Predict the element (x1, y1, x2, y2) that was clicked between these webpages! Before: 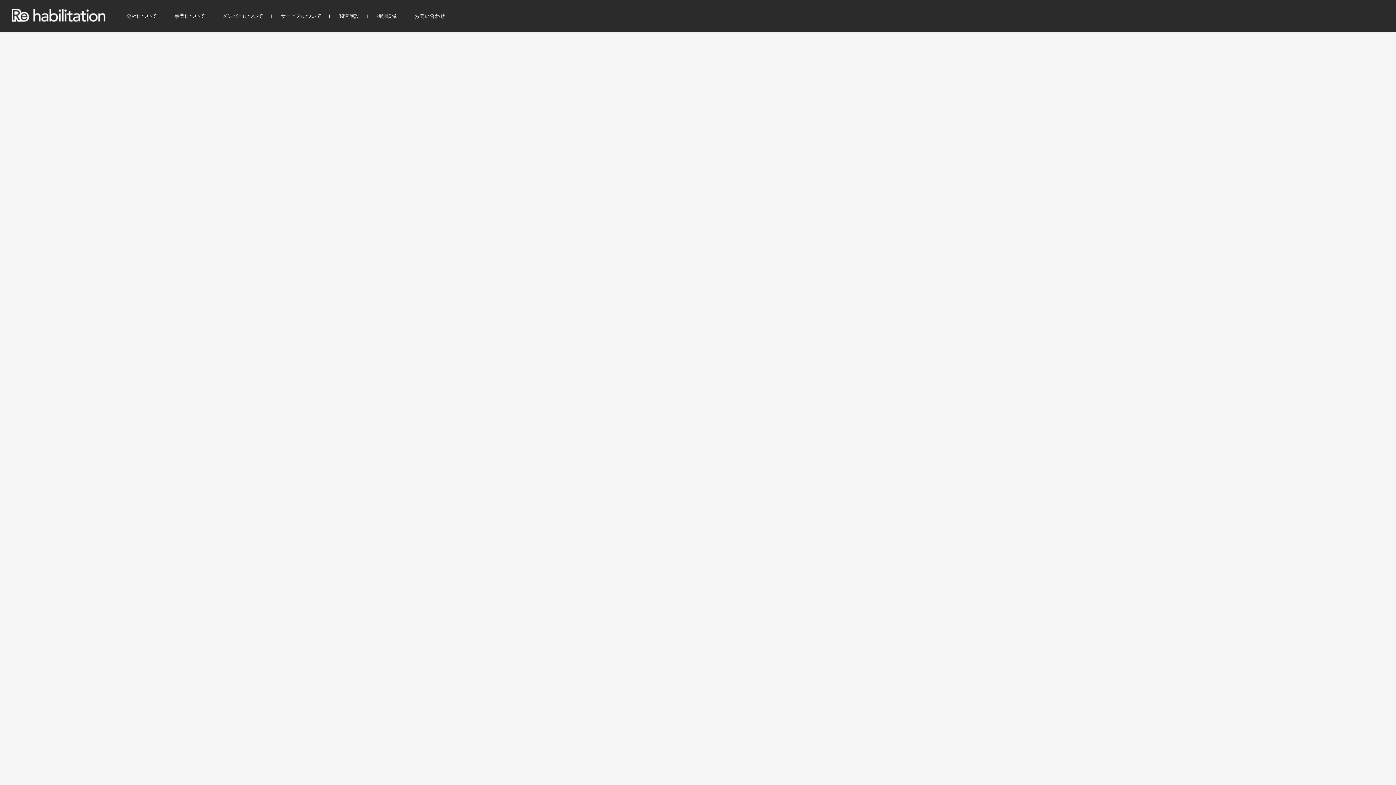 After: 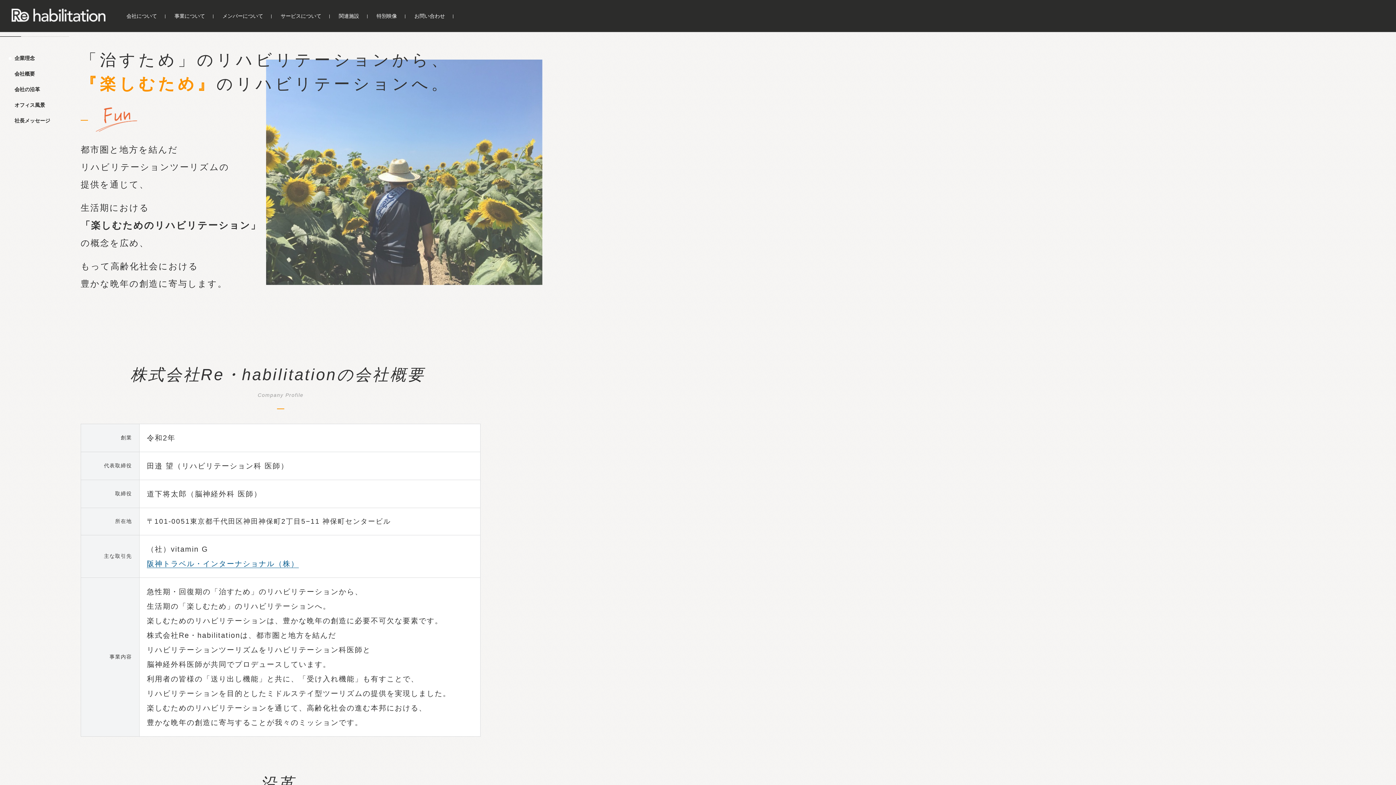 Action: bbox: (117, 0, 165, 30) label: 会社について